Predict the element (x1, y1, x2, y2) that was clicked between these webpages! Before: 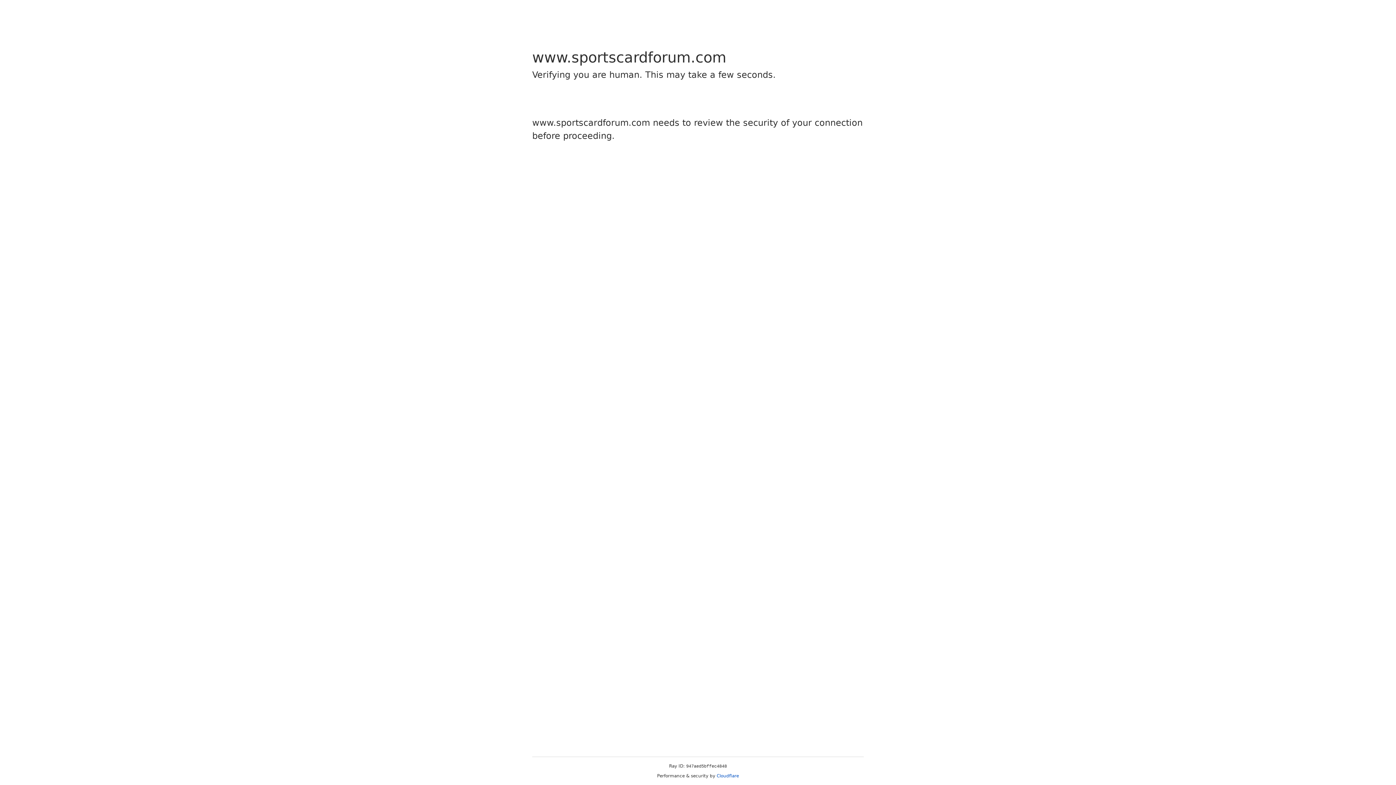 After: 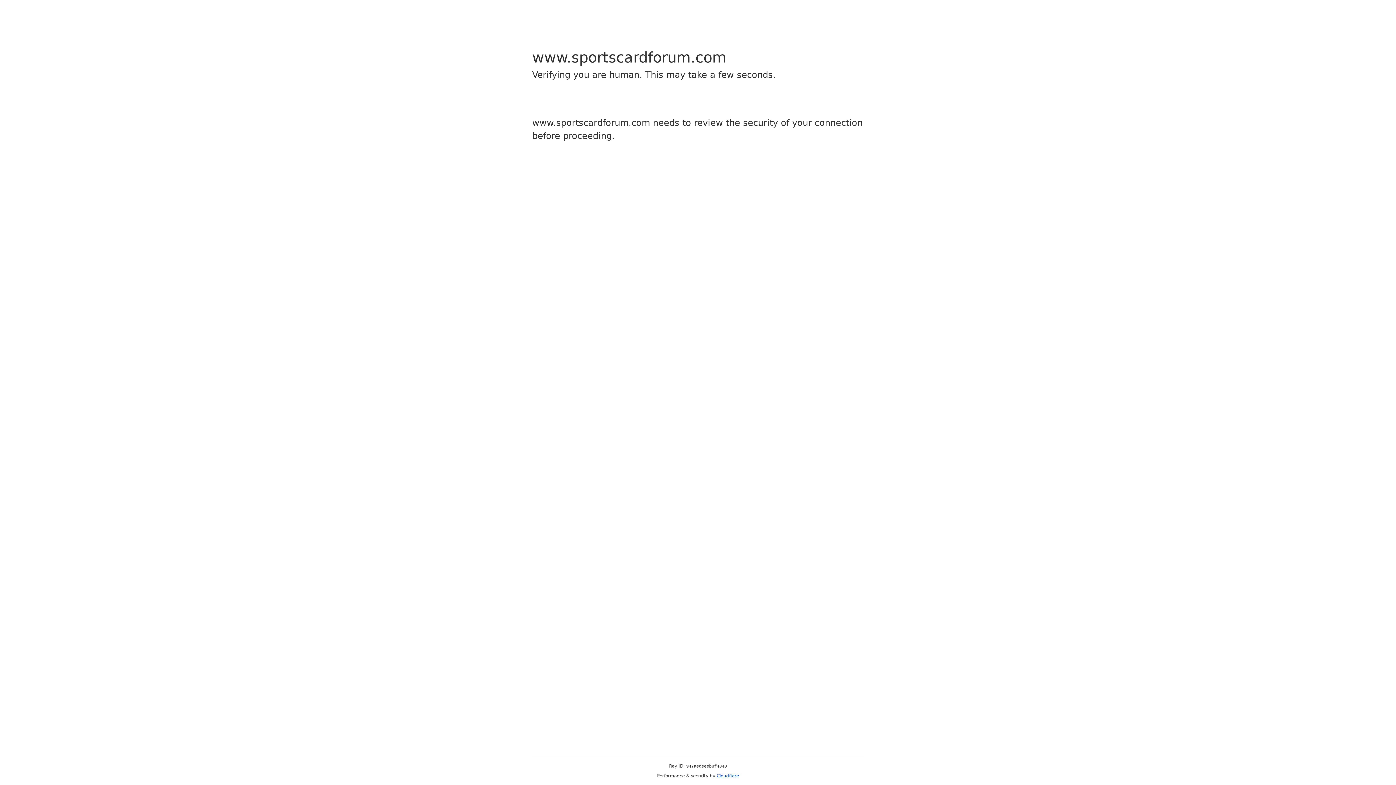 Action: label: Cloudflare bbox: (716, 773, 739, 778)